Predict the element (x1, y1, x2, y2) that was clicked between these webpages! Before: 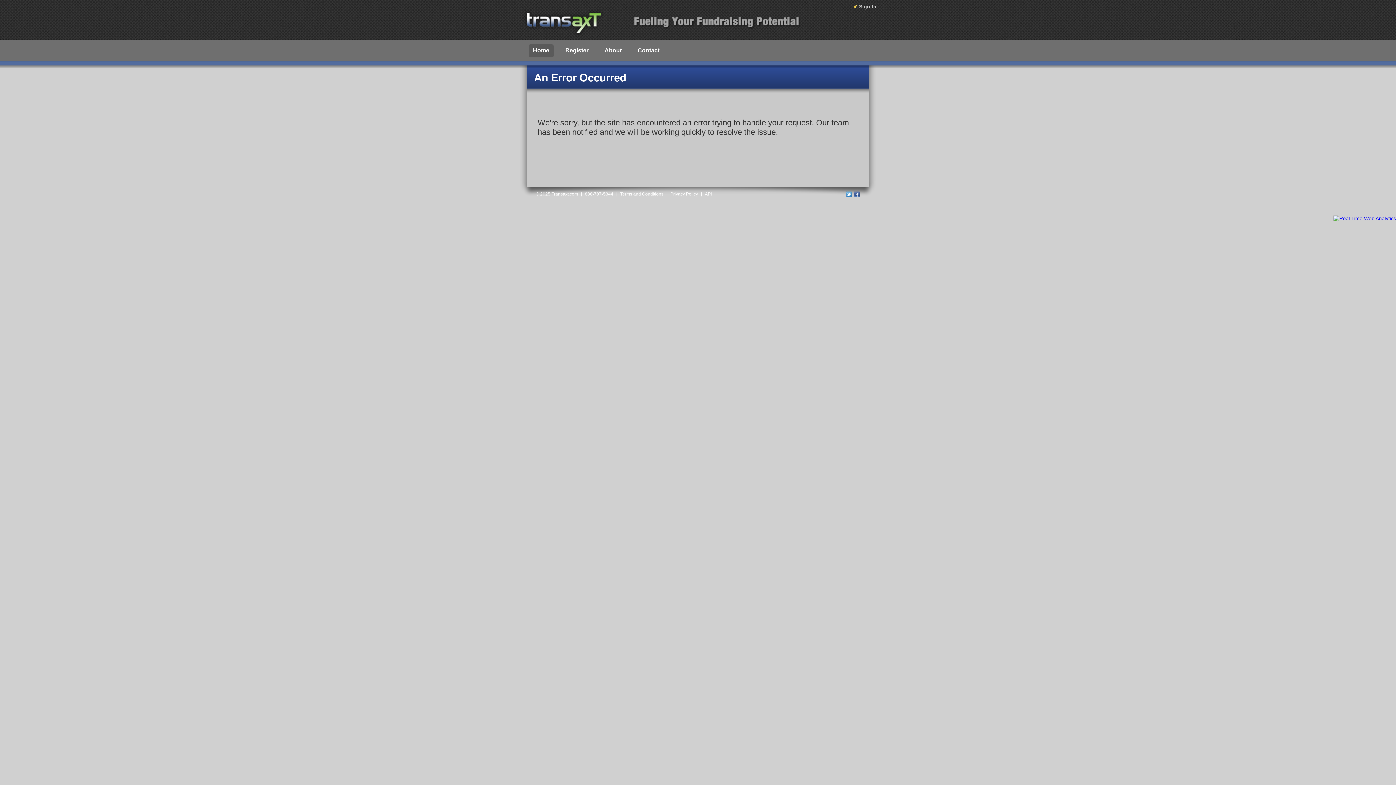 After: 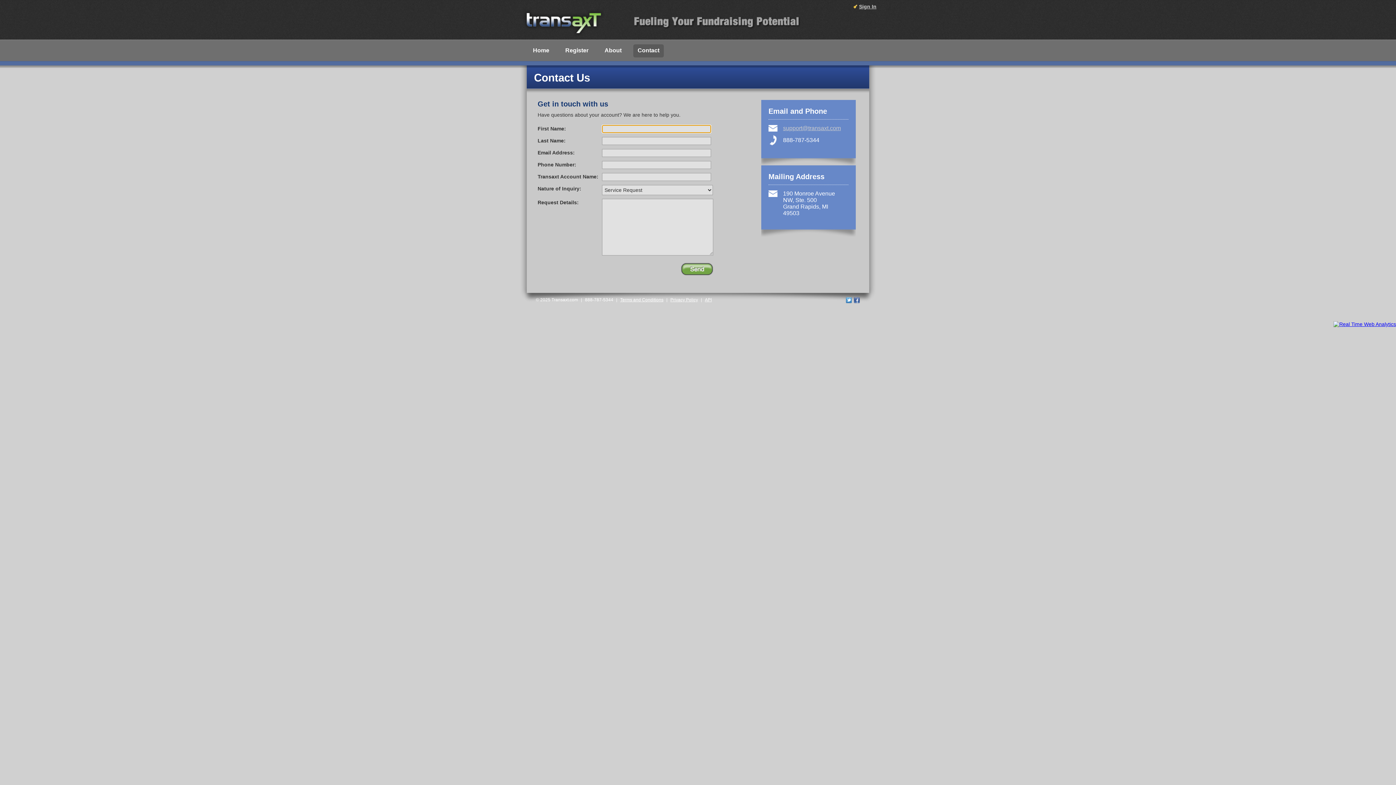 Action: label: Contact bbox: (633, 44, 664, 57)